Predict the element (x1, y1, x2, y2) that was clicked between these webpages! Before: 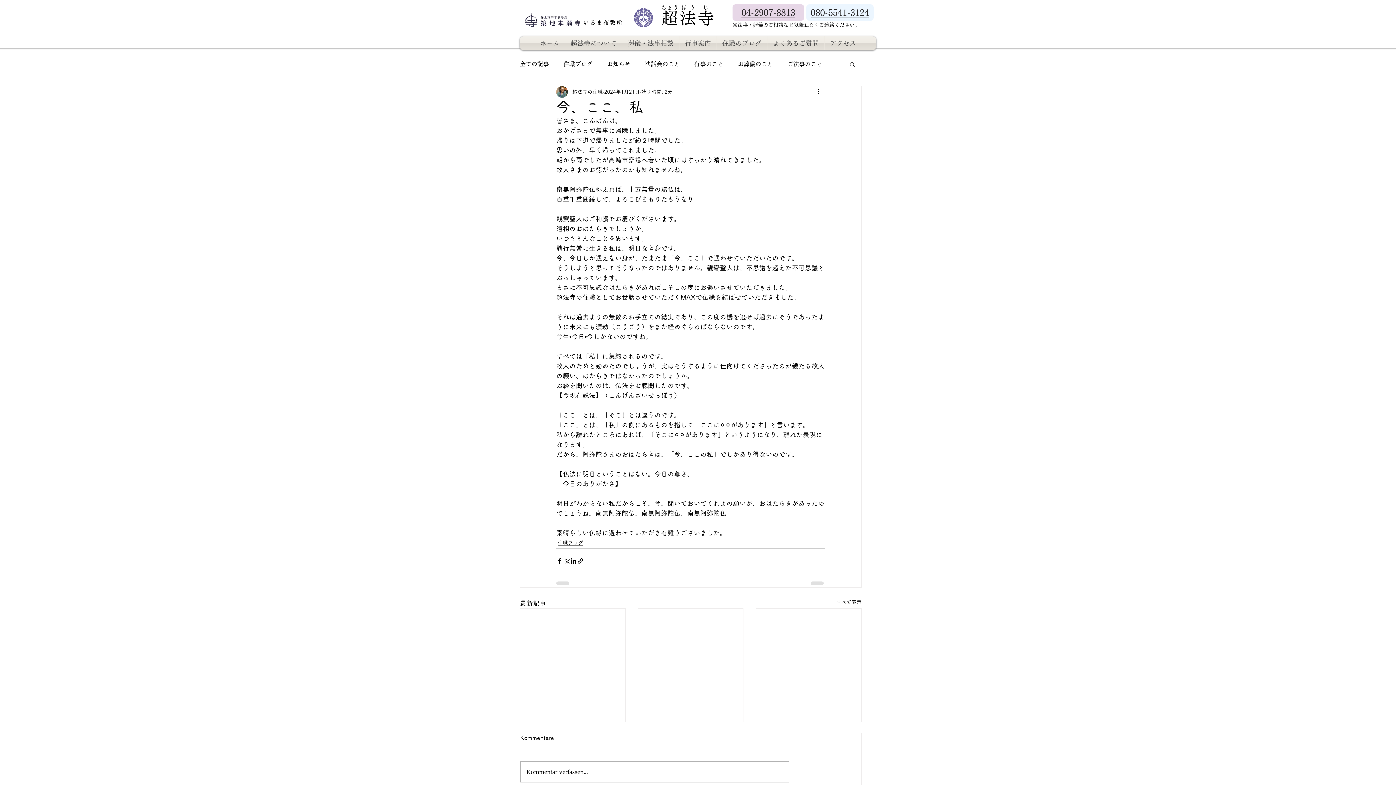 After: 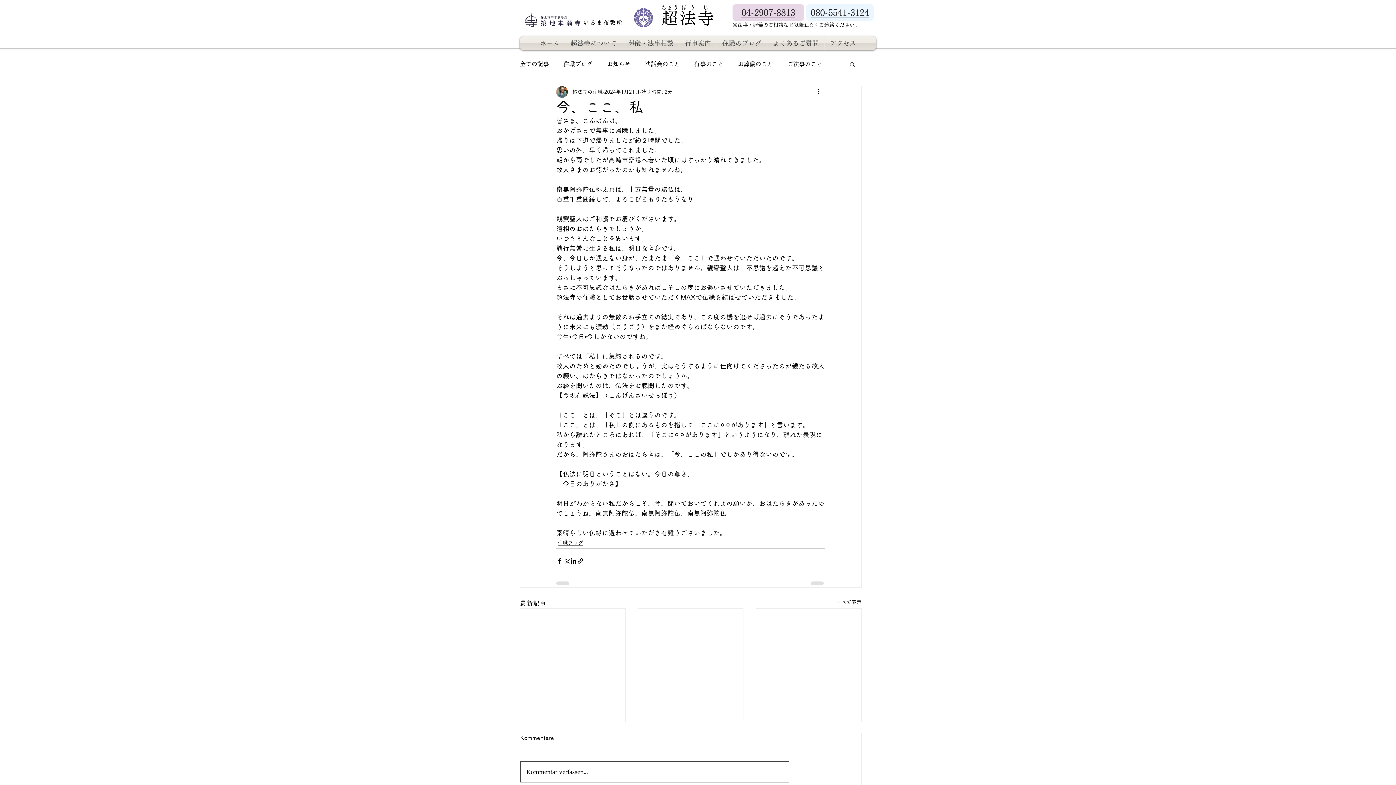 Action: label: Kommentar verfassen... bbox: (520, 762, 789, 782)